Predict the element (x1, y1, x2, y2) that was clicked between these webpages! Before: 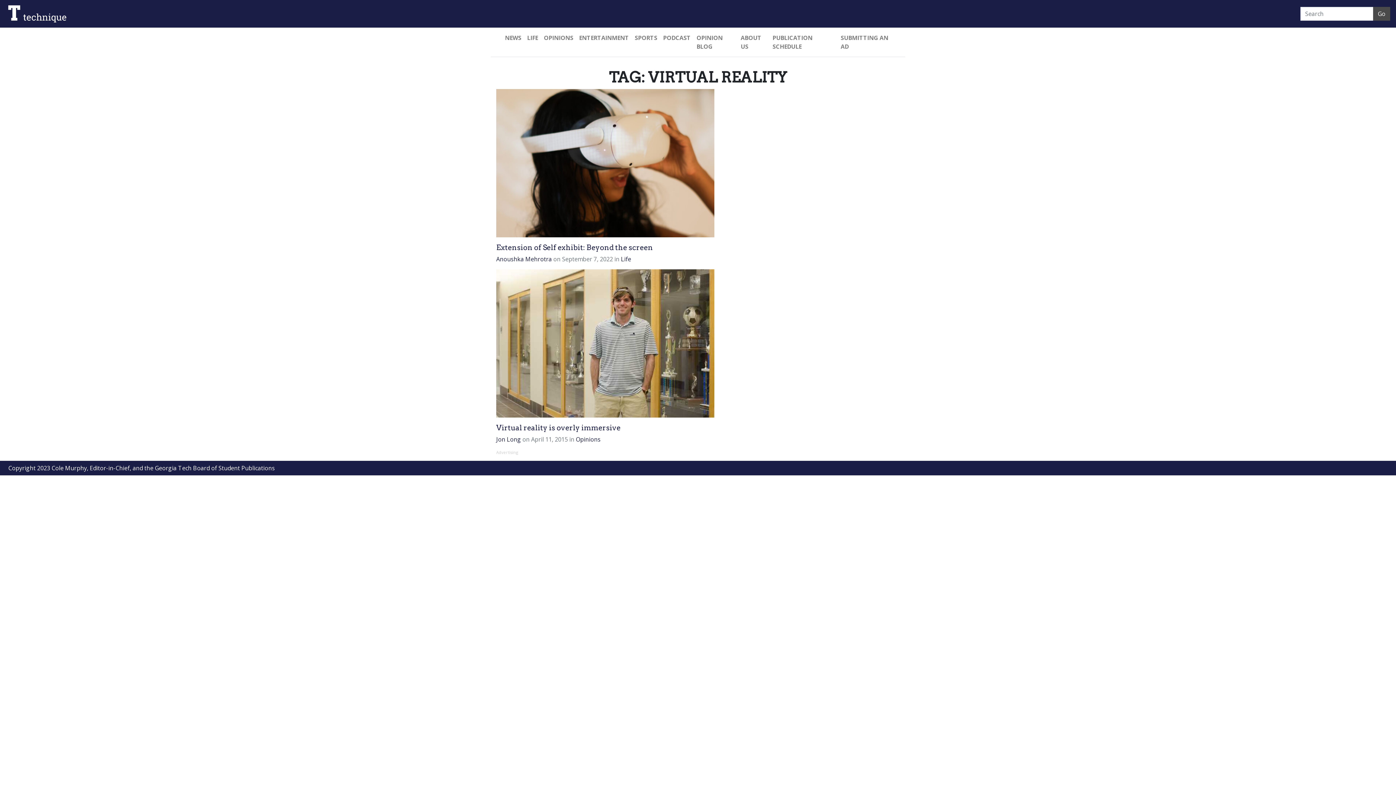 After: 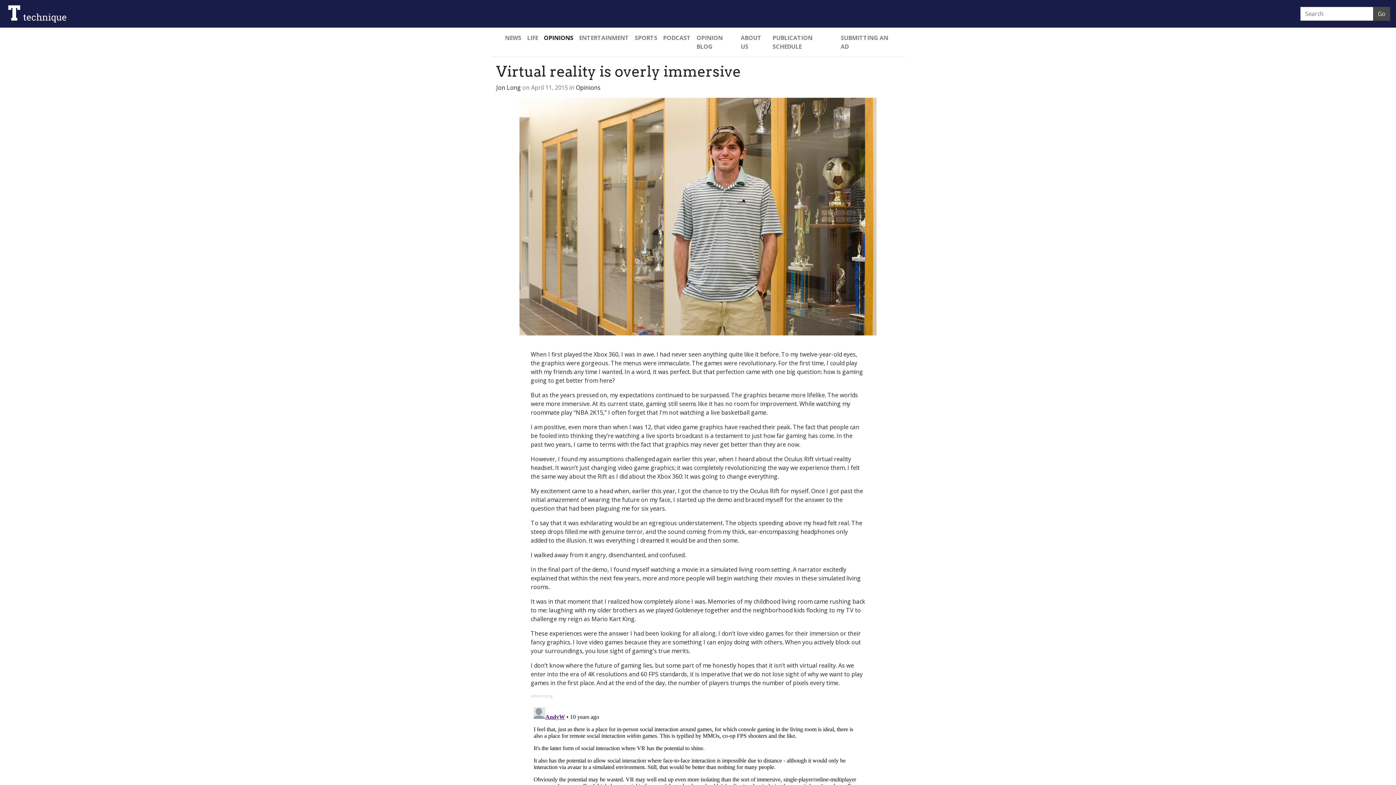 Action: bbox: (496, 339, 714, 347)